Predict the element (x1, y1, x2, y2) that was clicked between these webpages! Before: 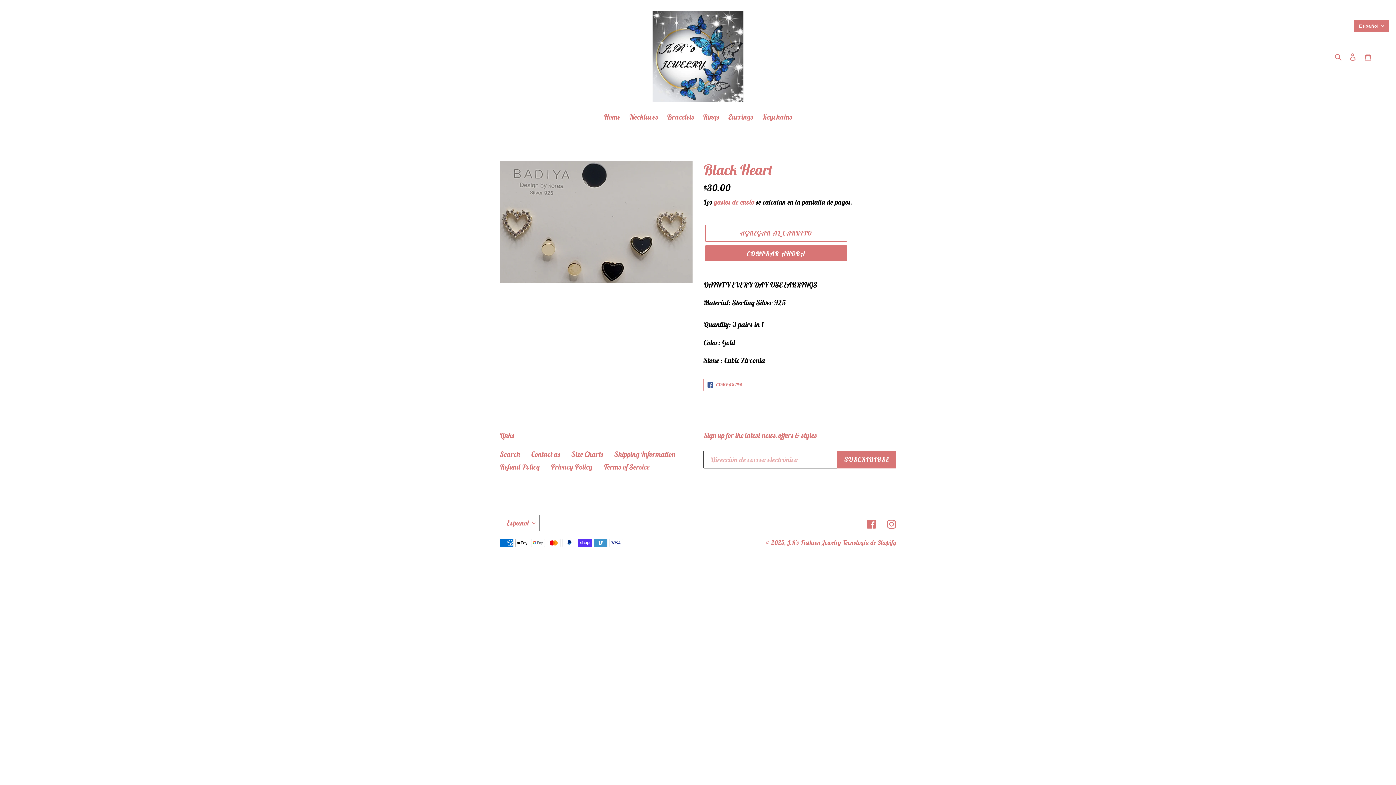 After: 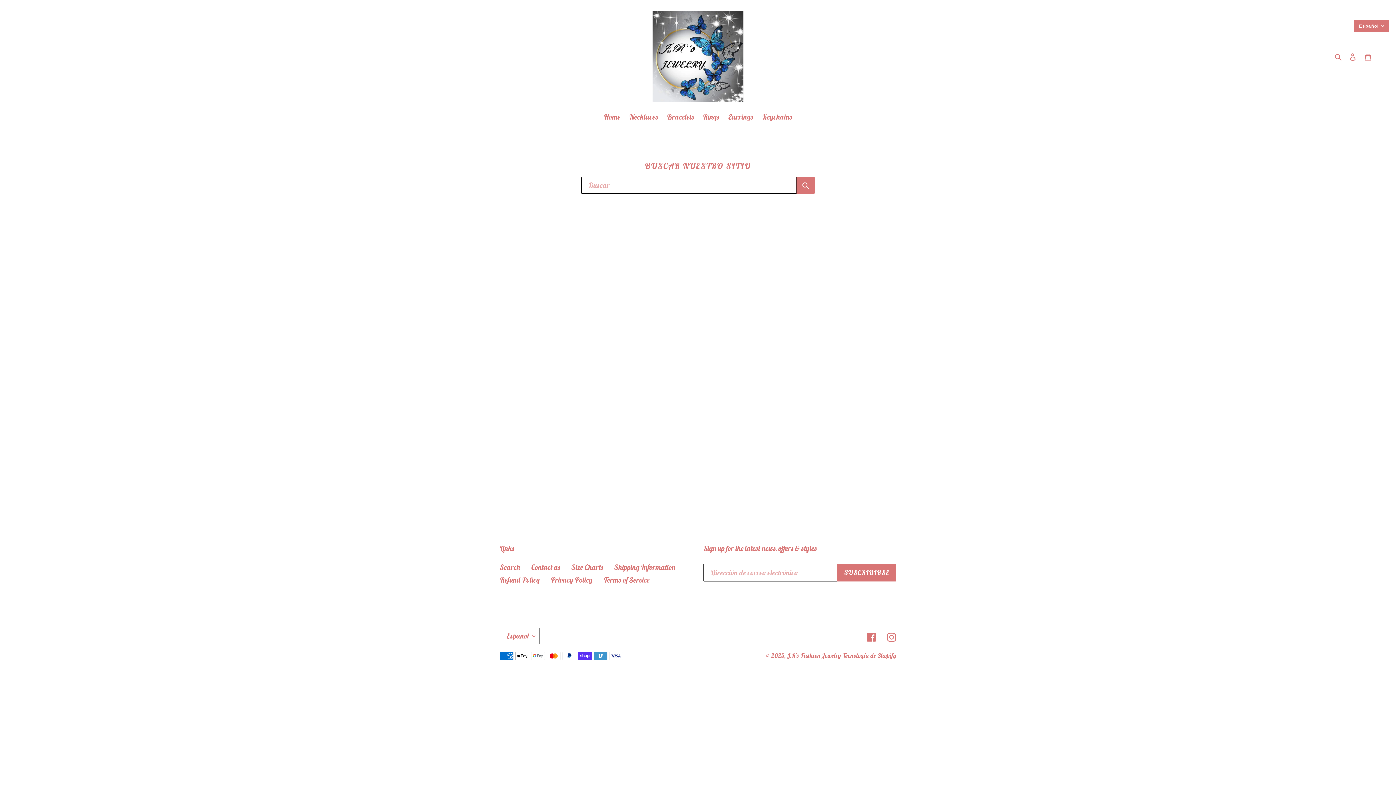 Action: bbox: (500, 449, 520, 458) label: Search